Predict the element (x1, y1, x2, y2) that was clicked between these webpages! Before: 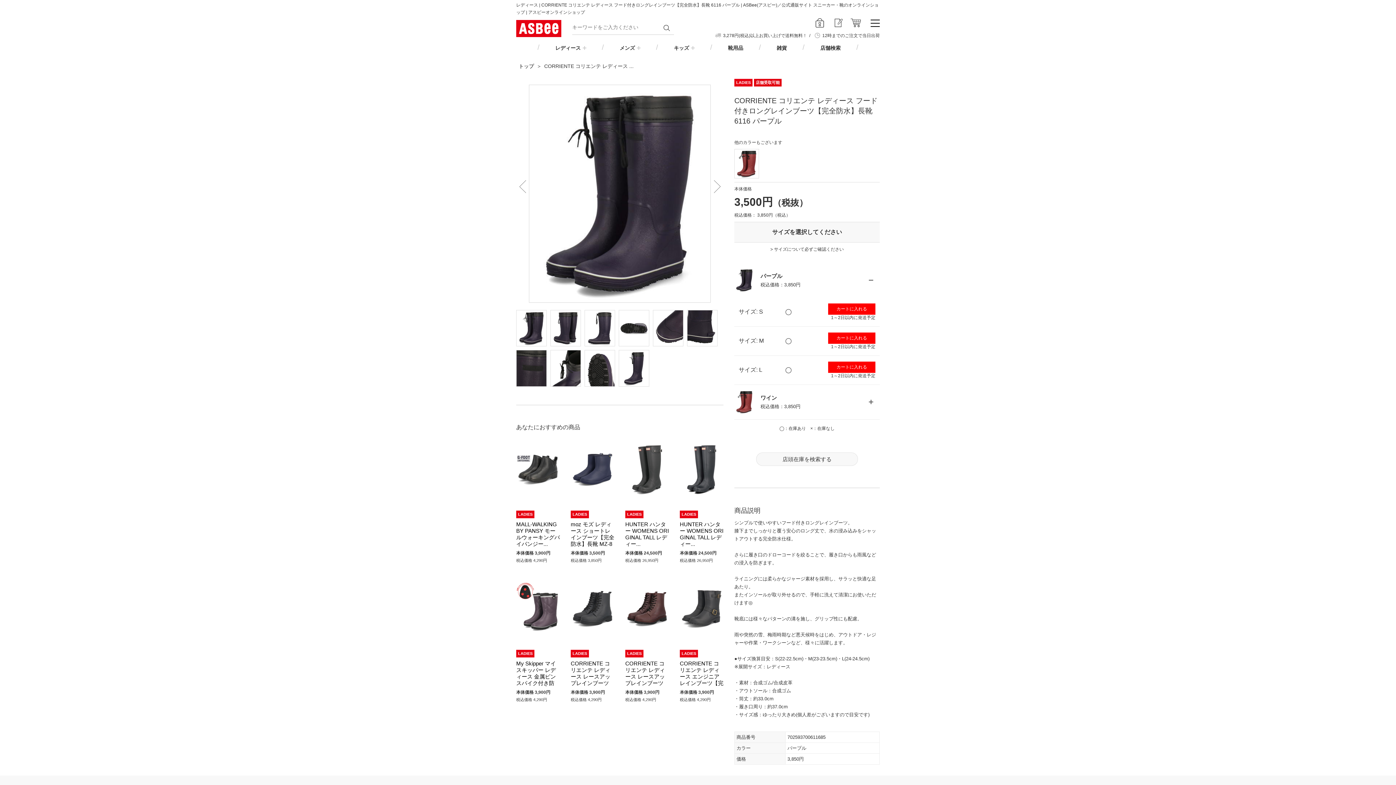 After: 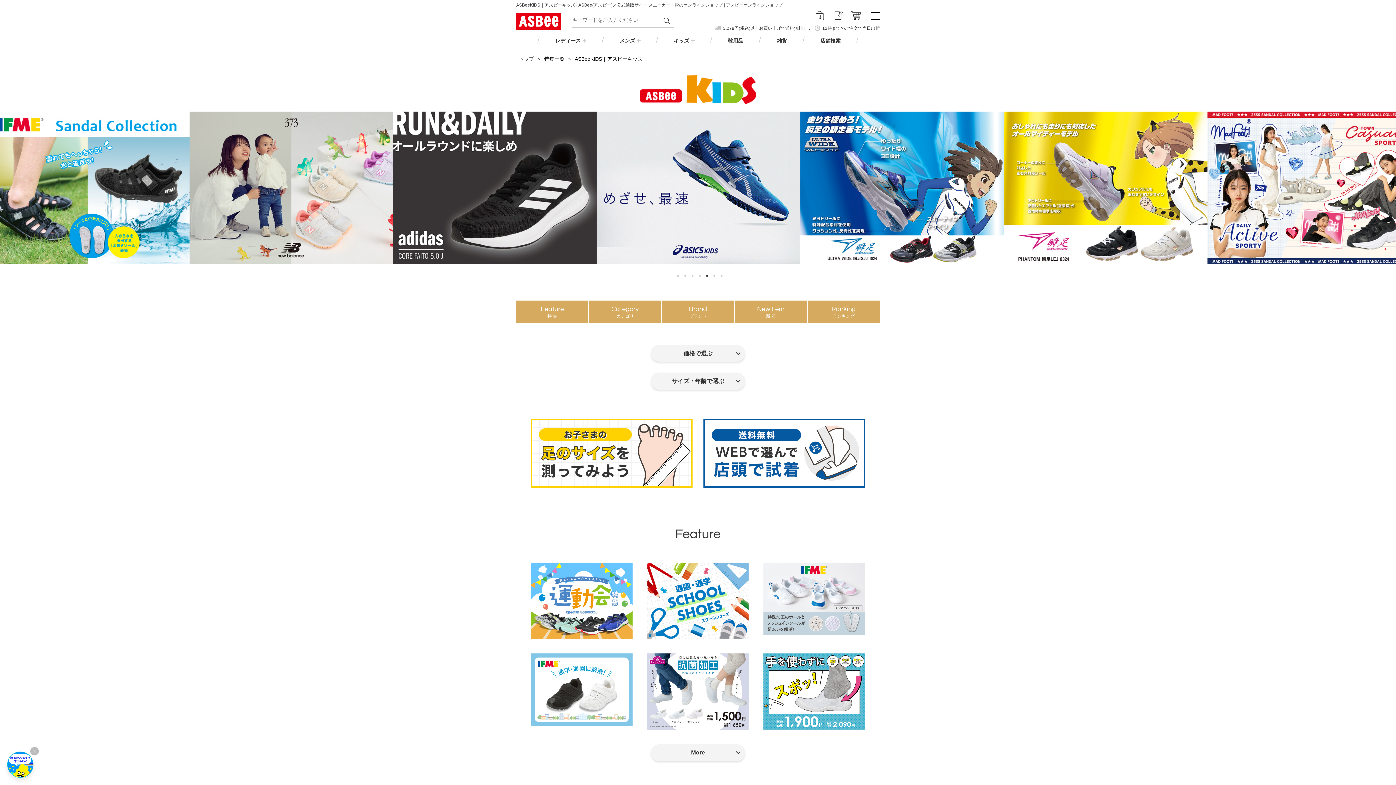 Action: bbox: (658, 45, 710, 50) label: キッズ